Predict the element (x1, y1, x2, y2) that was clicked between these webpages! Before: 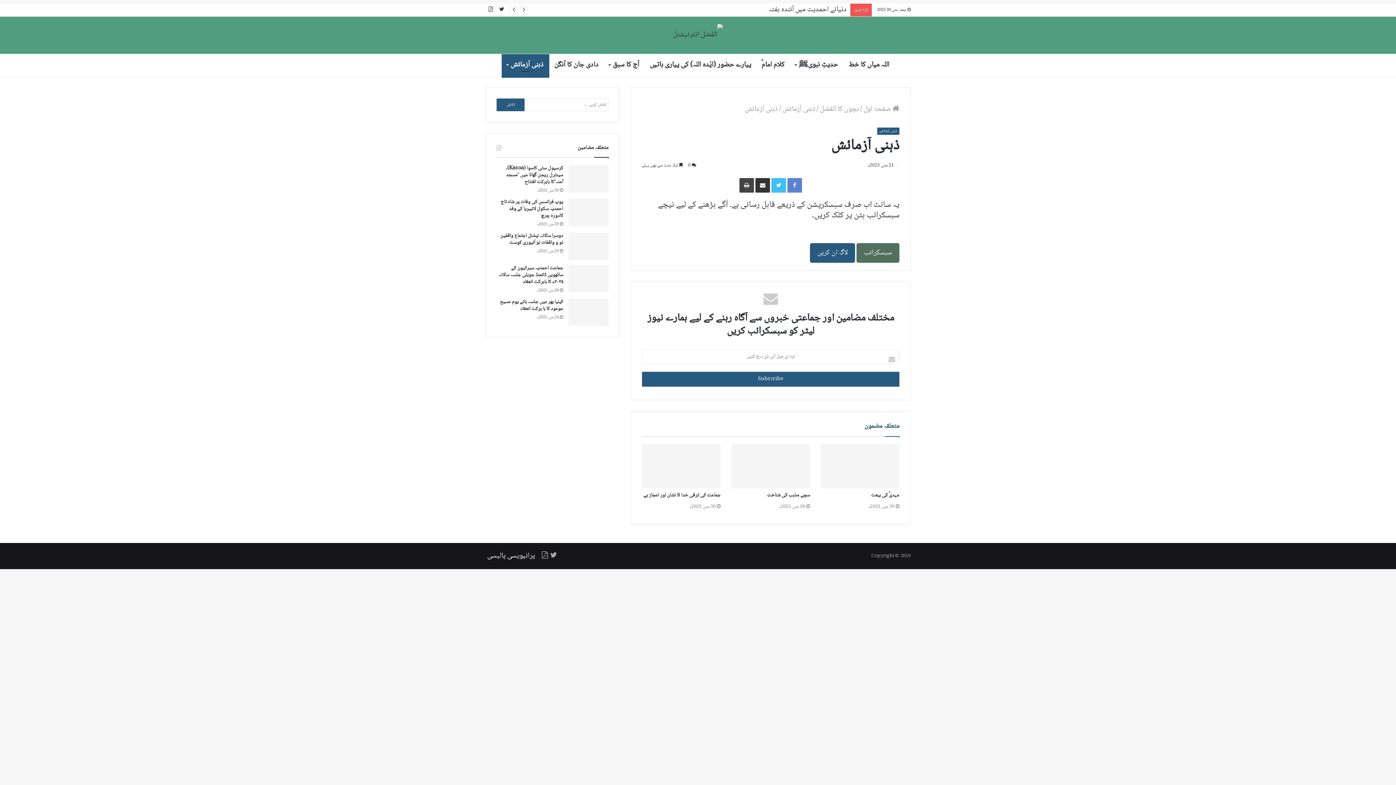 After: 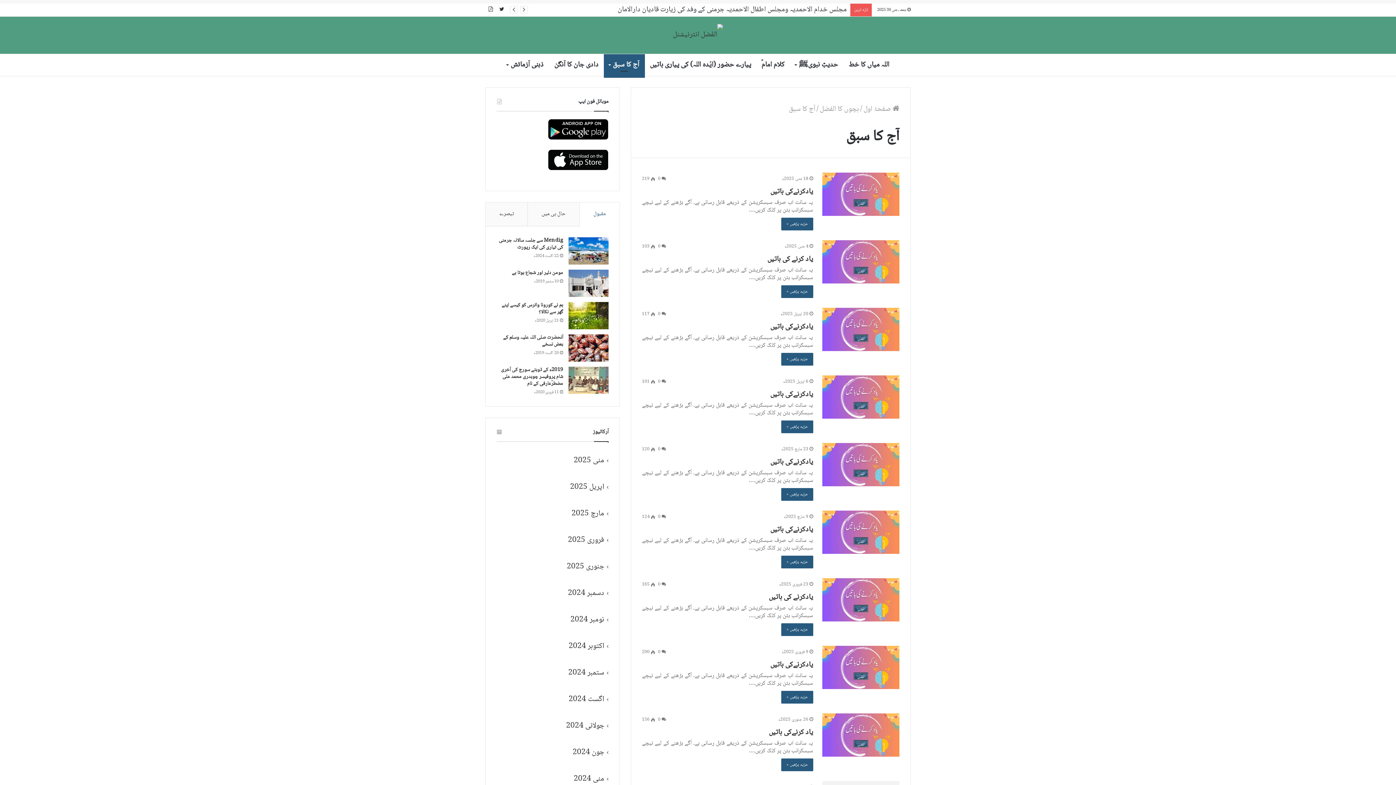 Action: label: آج کا سبق bbox: (603, 54, 644, 75)